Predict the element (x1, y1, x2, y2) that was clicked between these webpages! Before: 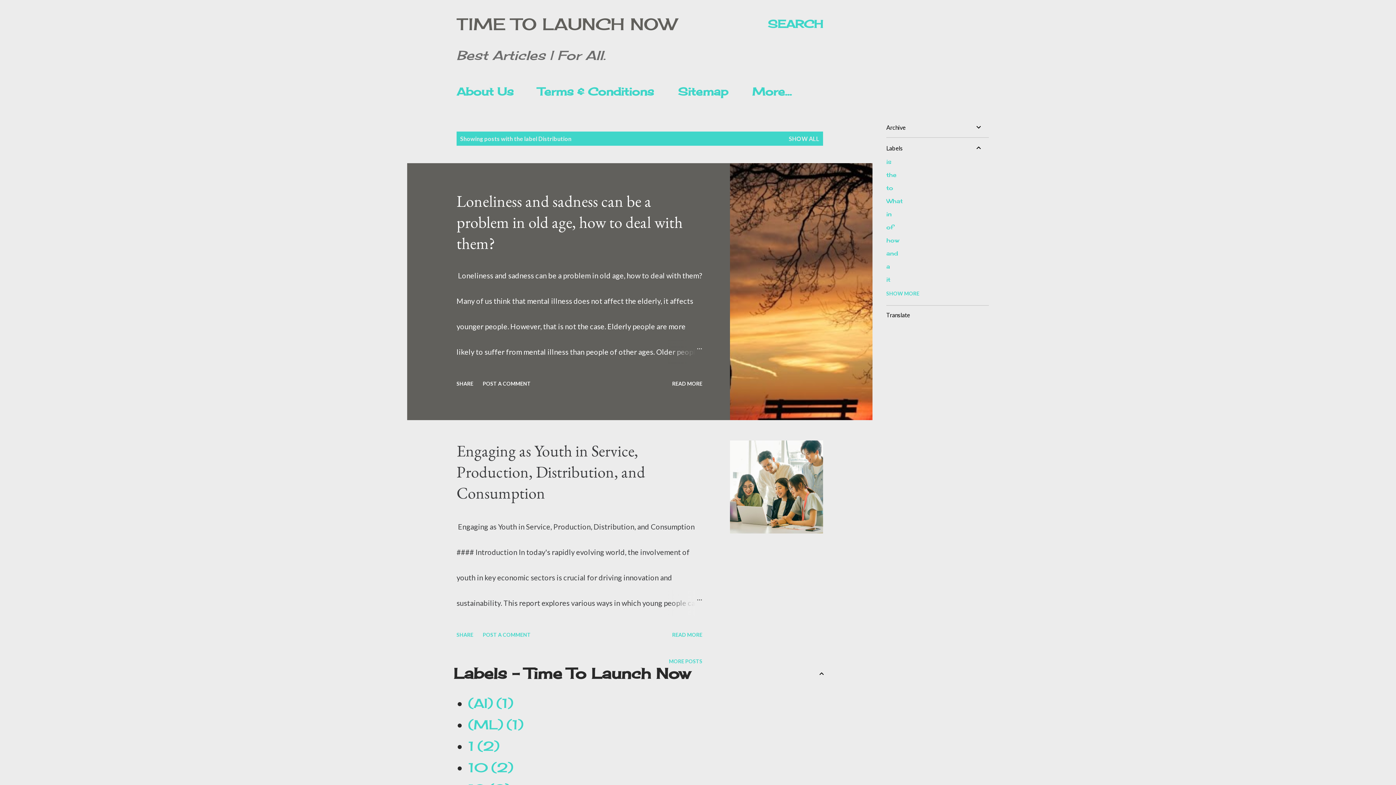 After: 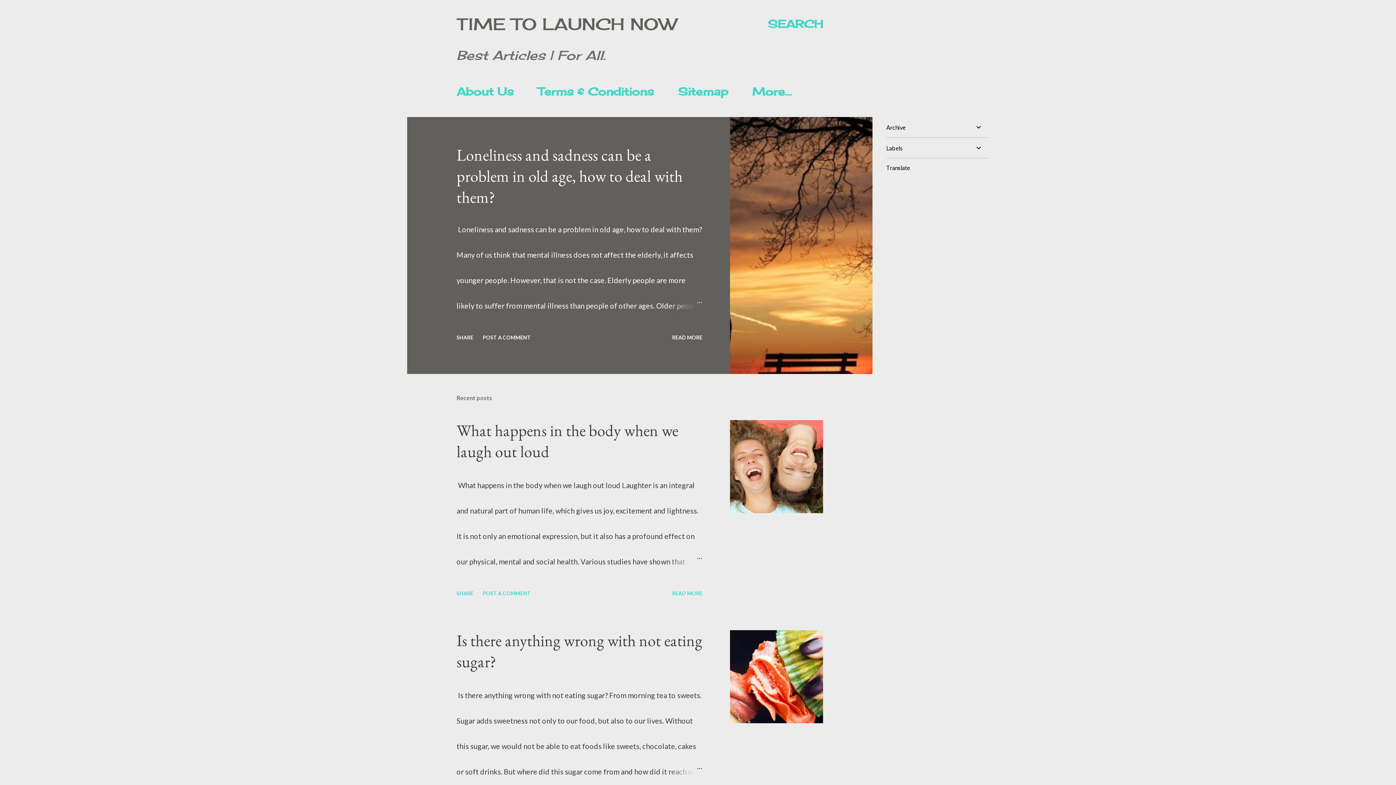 Action: bbox: (456, 14, 676, 34) label: TIME TO LAUNCH NOW